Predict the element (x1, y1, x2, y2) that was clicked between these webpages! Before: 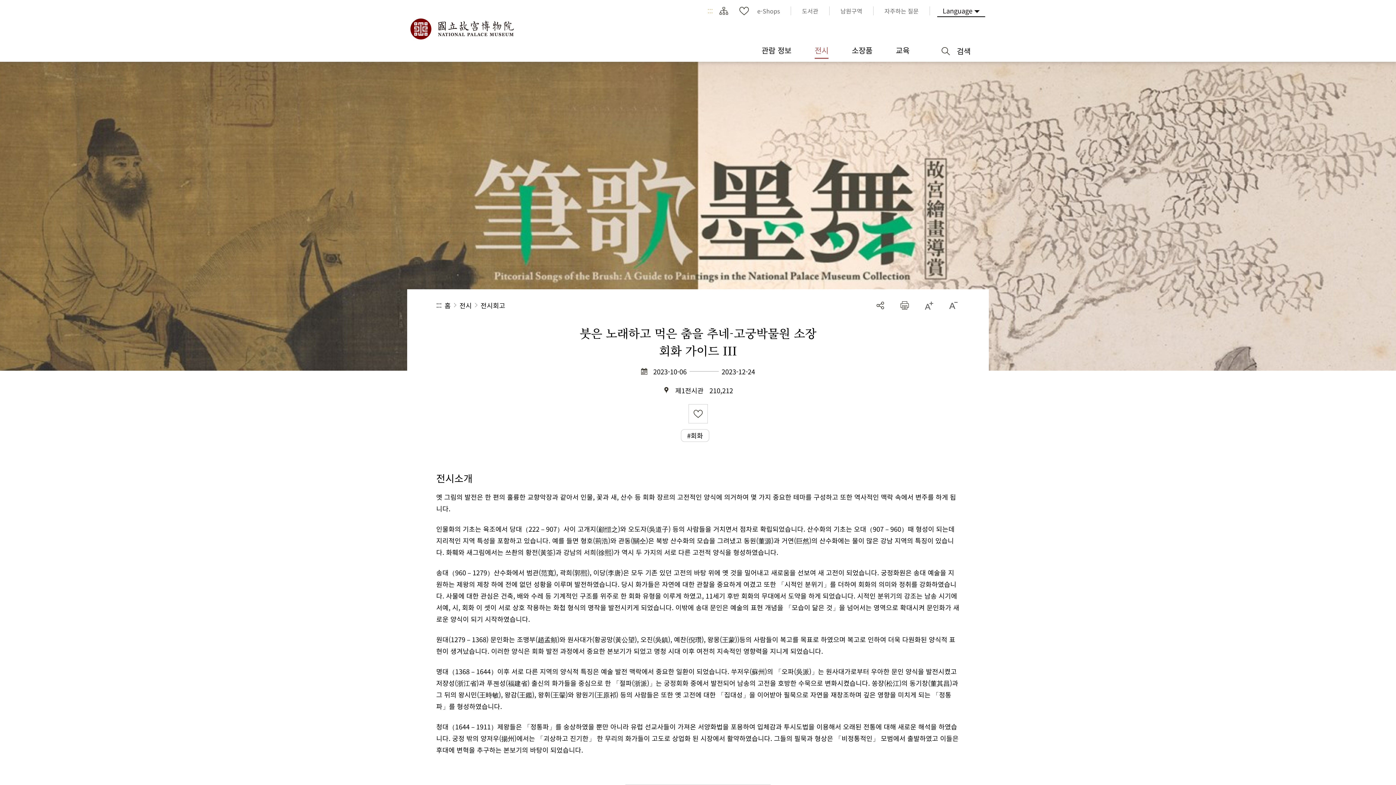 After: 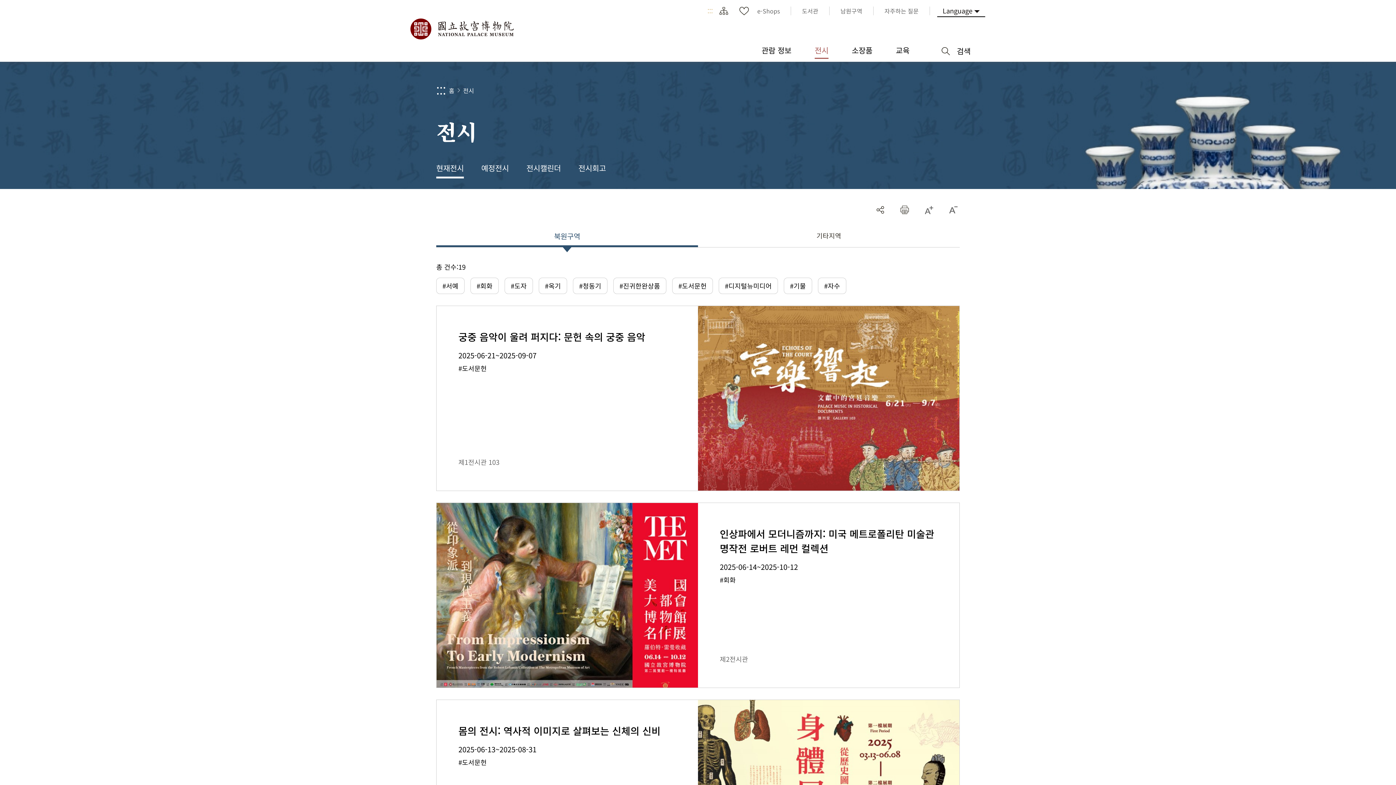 Action: label: 전시 bbox: (459, 298, 472, 312)